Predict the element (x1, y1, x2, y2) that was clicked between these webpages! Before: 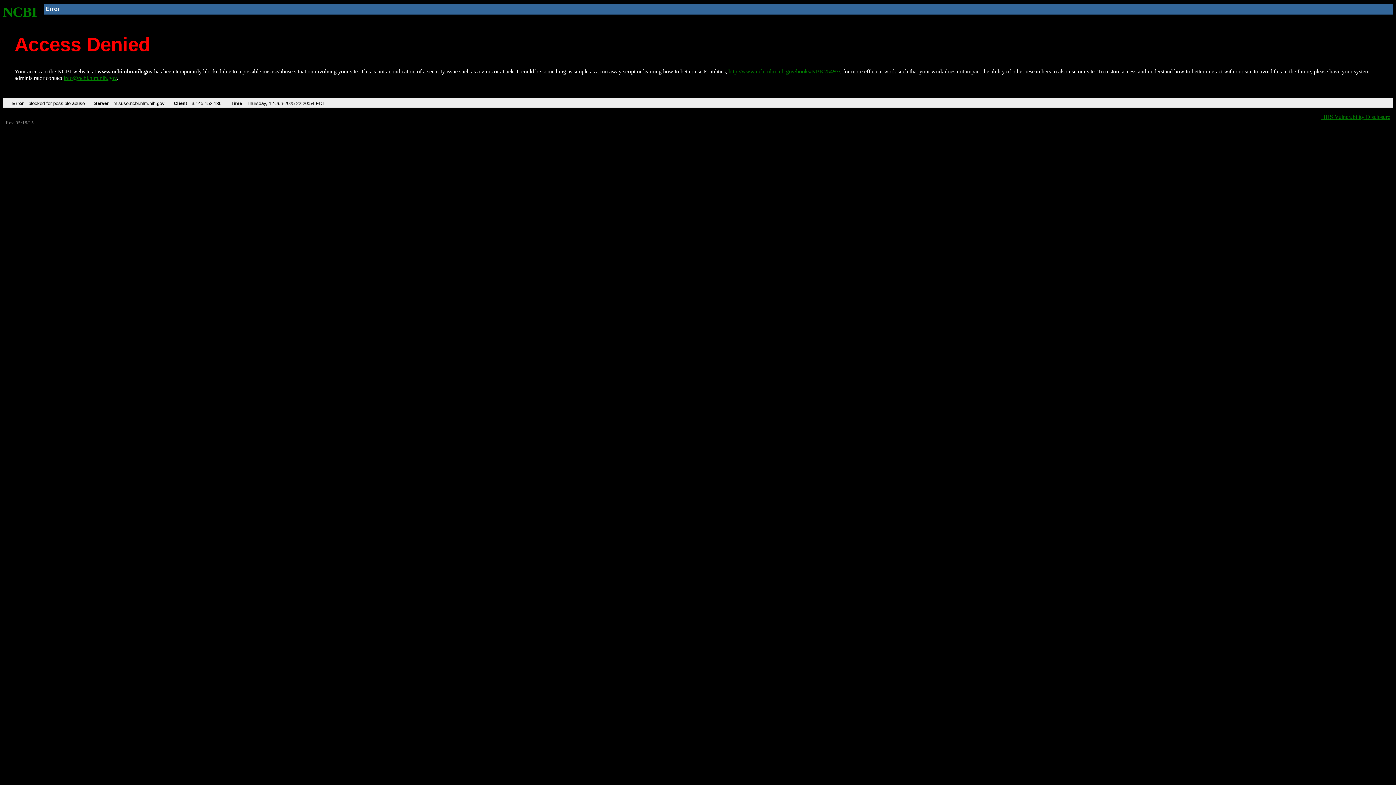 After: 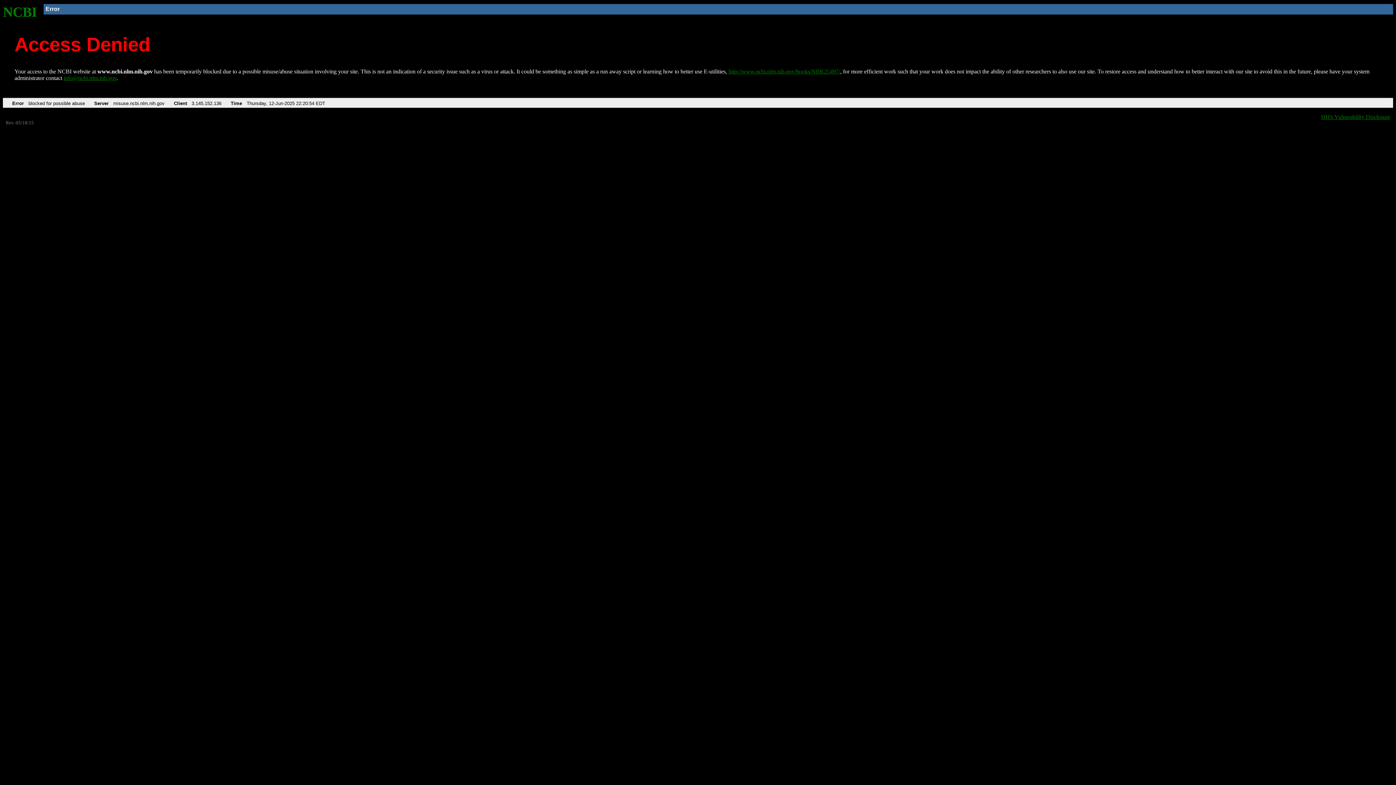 Action: bbox: (63, 75, 116, 81) label: info@ncbi.nlm.nih.gov